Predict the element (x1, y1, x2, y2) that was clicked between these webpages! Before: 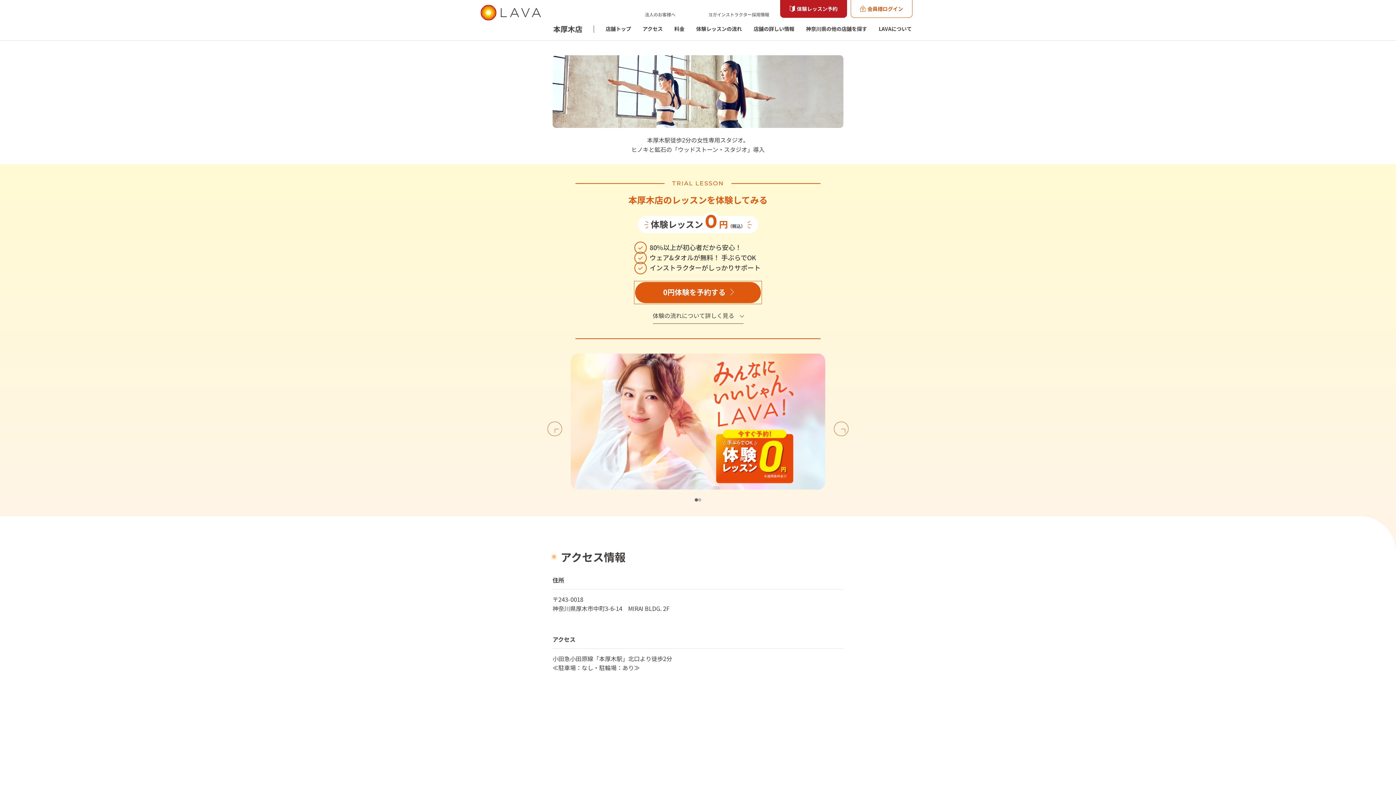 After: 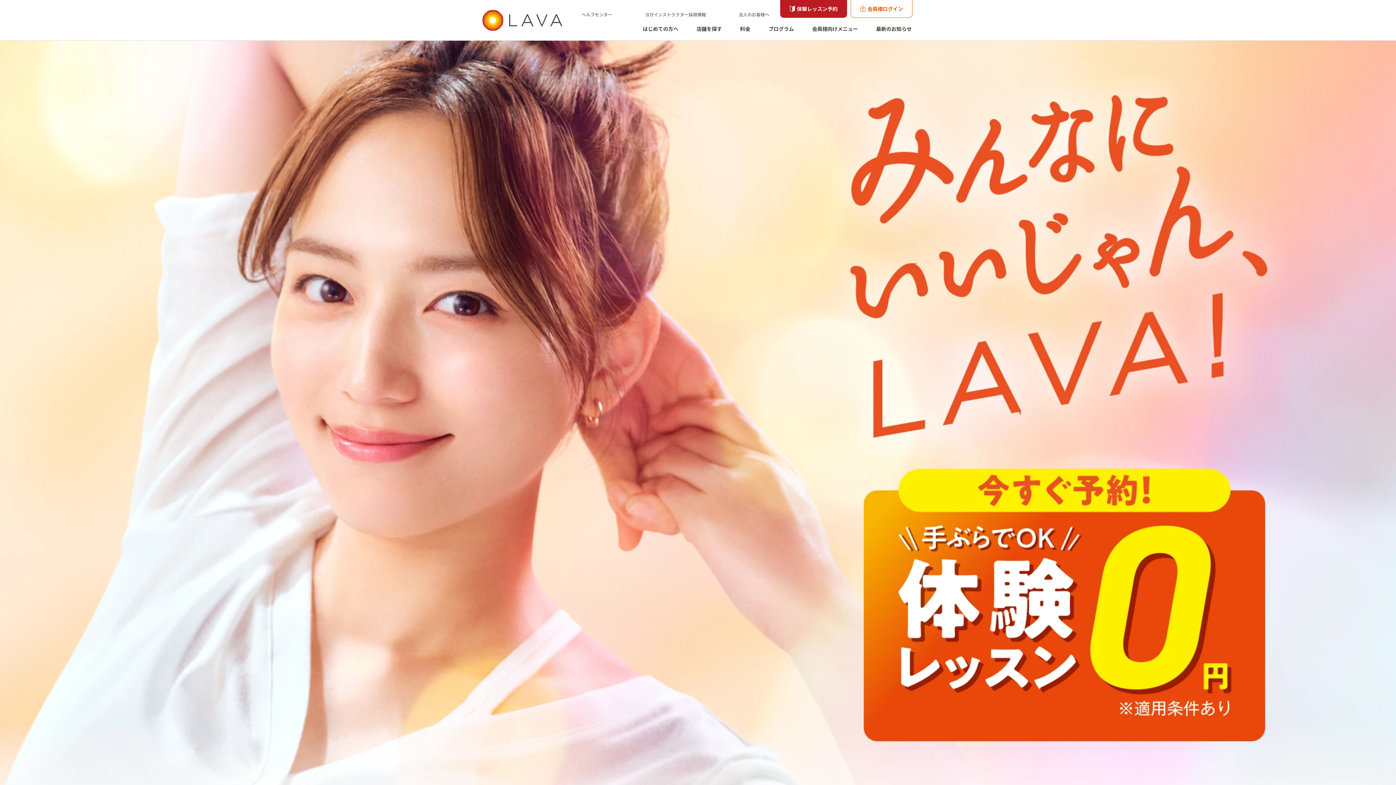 Action: bbox: (475, 0, 546, 24)